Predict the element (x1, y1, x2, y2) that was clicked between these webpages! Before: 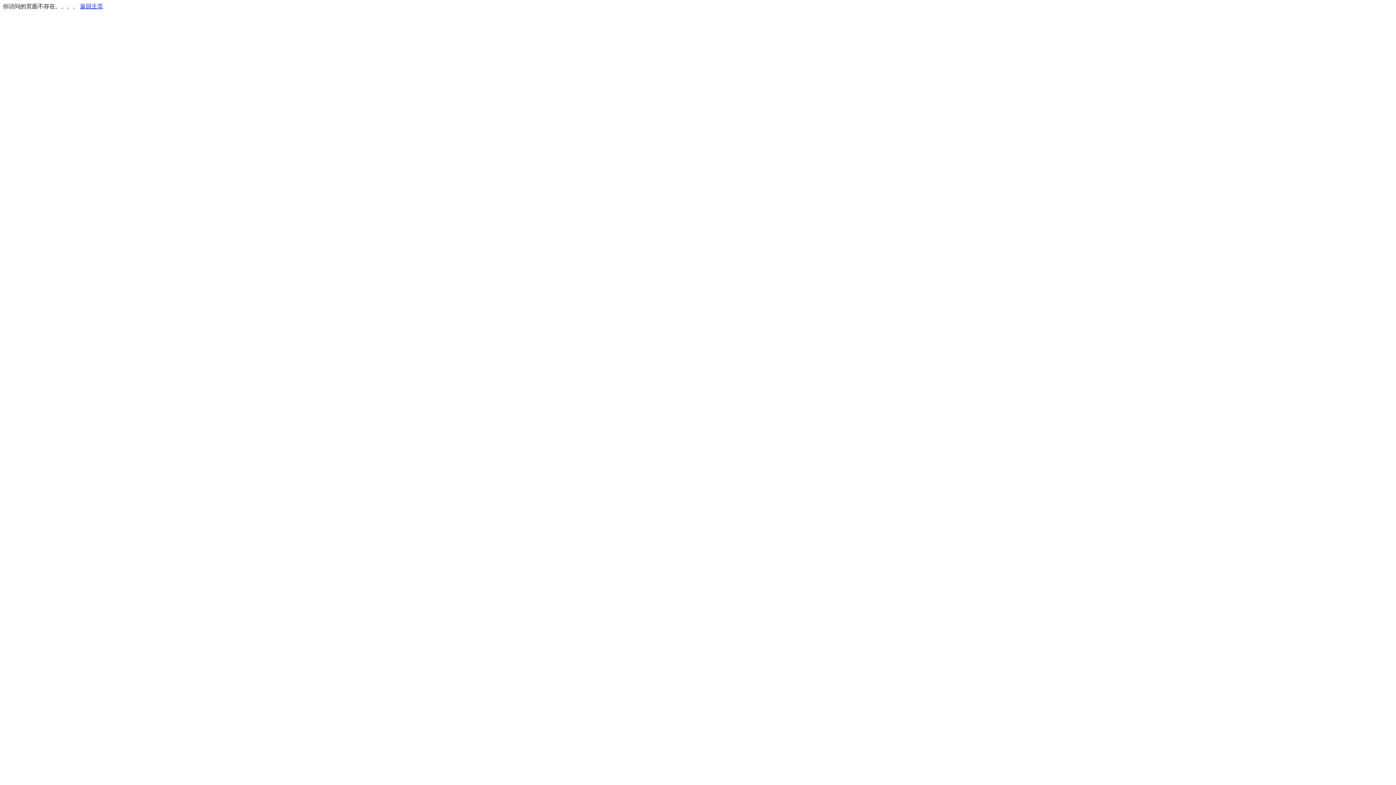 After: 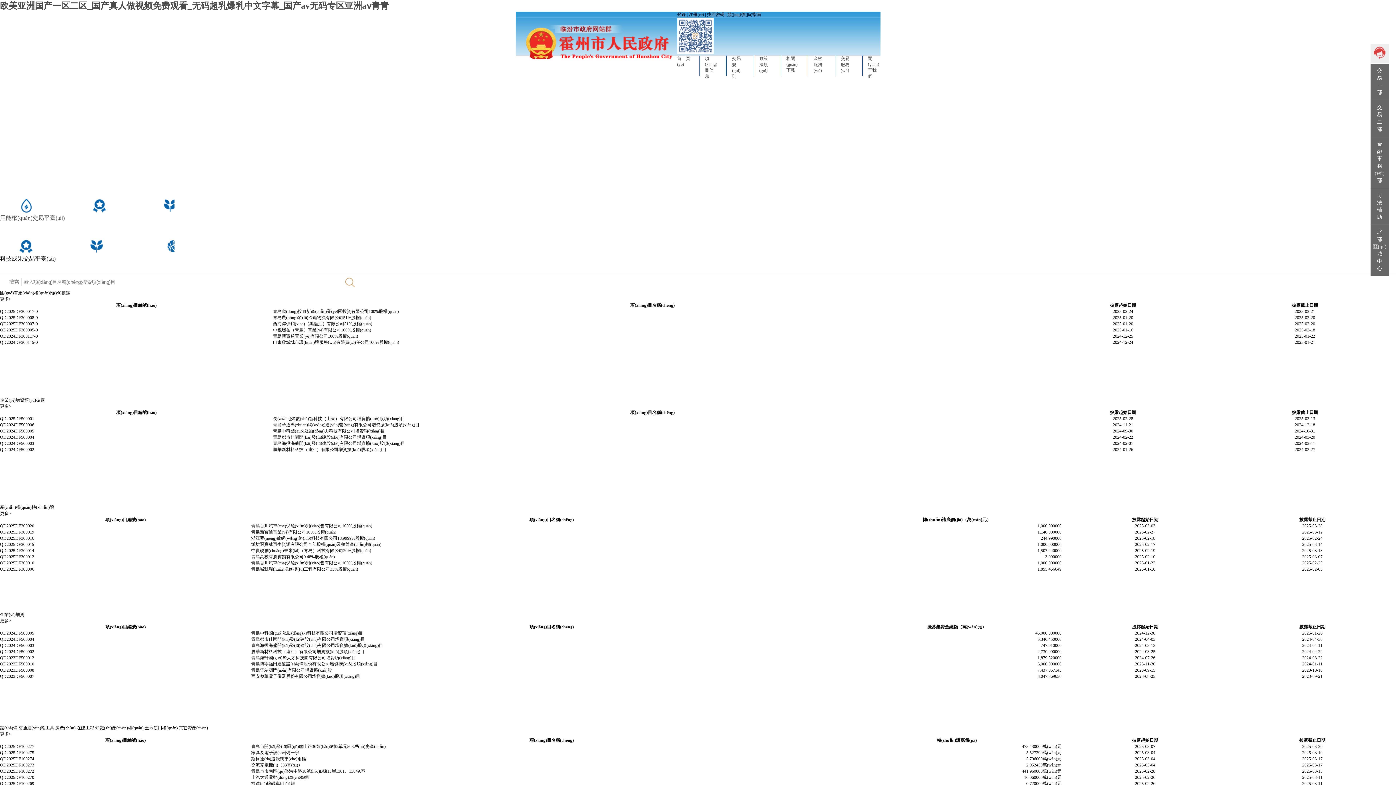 Action: bbox: (80, 3, 103, 9) label: 返回主页